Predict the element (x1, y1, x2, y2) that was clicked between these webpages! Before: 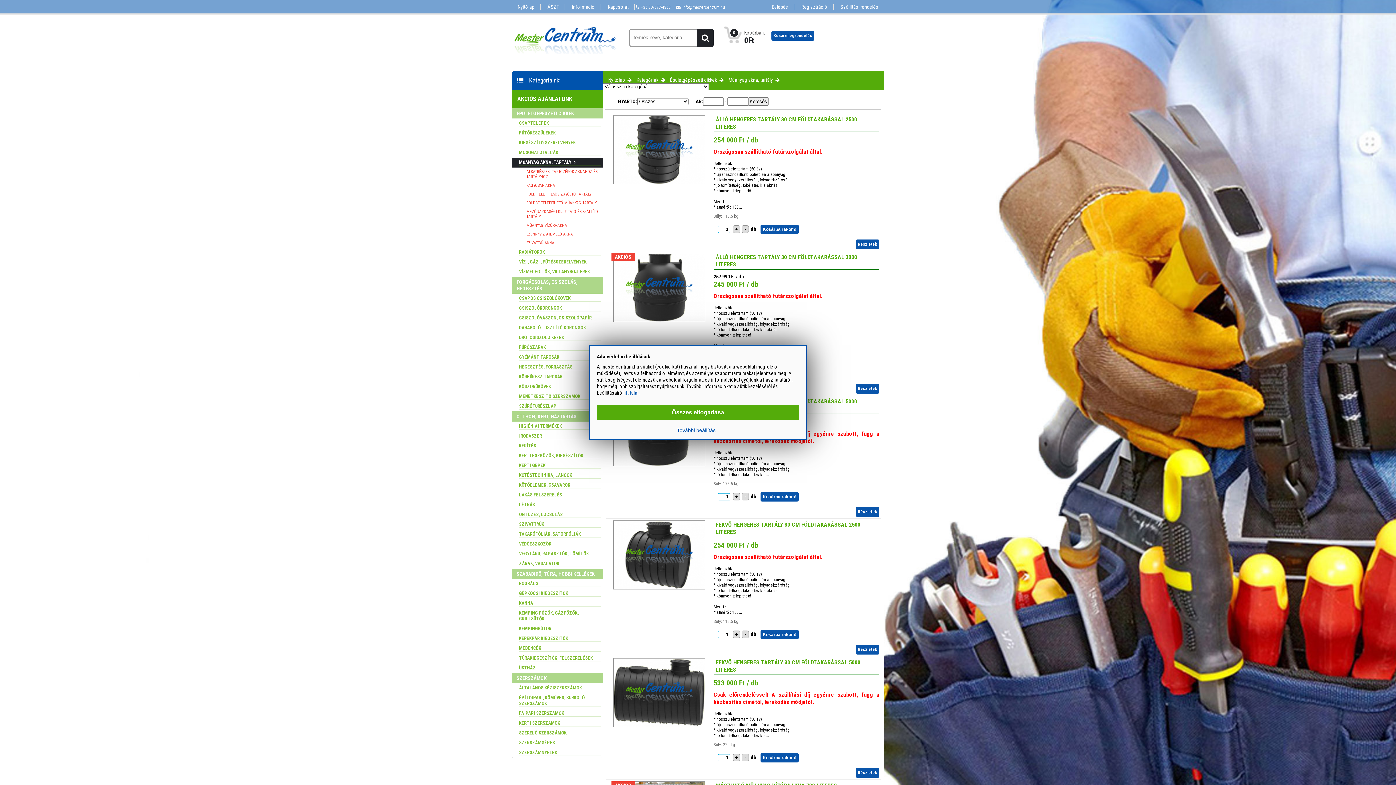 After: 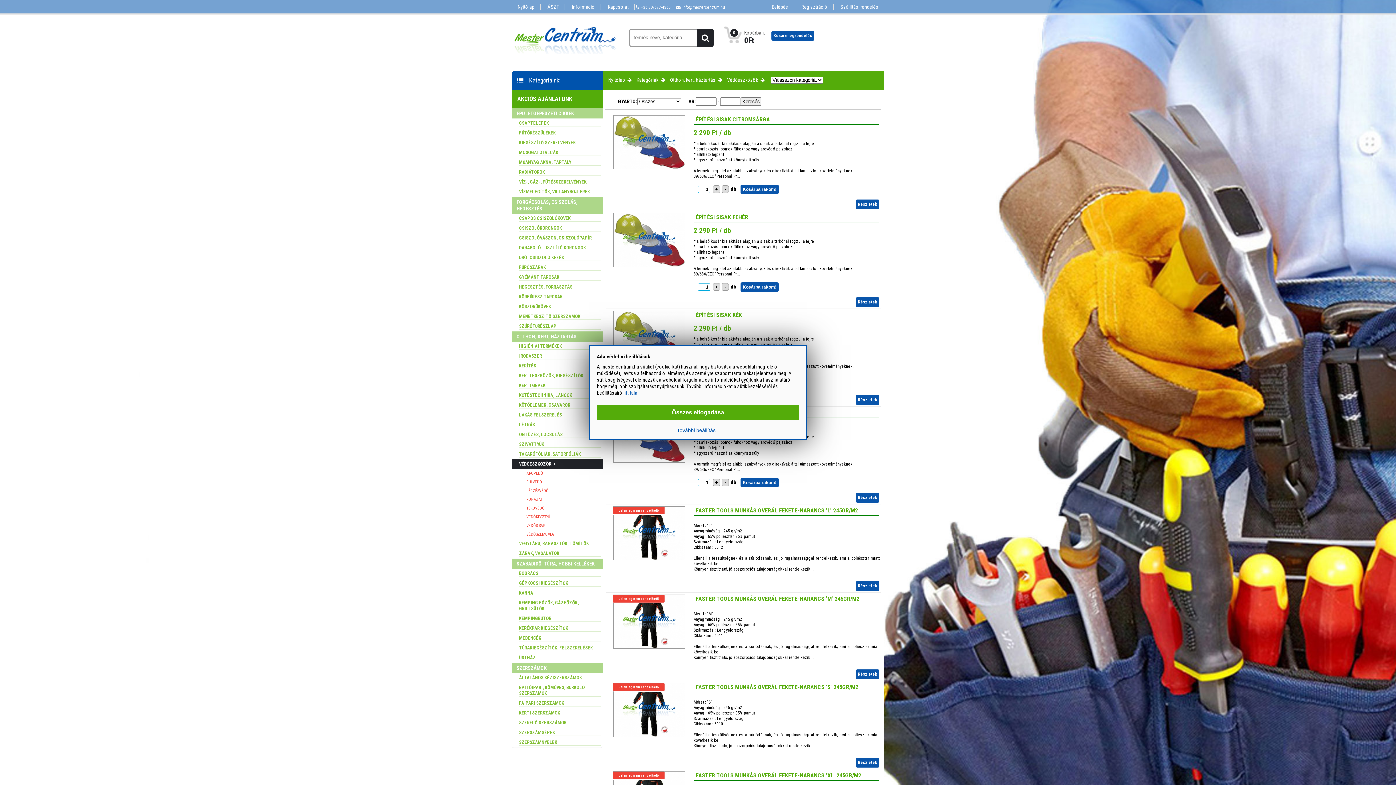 Action: bbox: (519, 541, 601, 547) label: VÉDŐESZKÖZÖK